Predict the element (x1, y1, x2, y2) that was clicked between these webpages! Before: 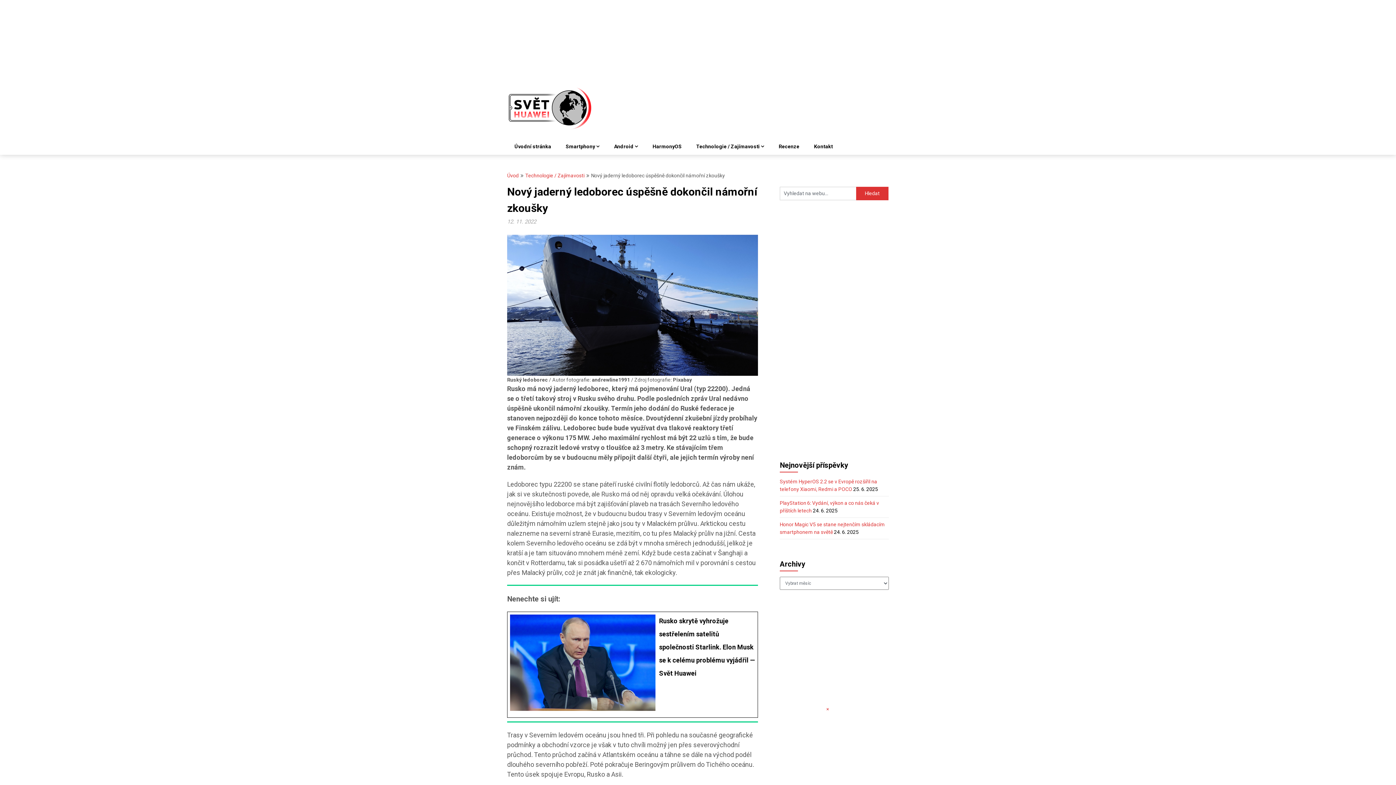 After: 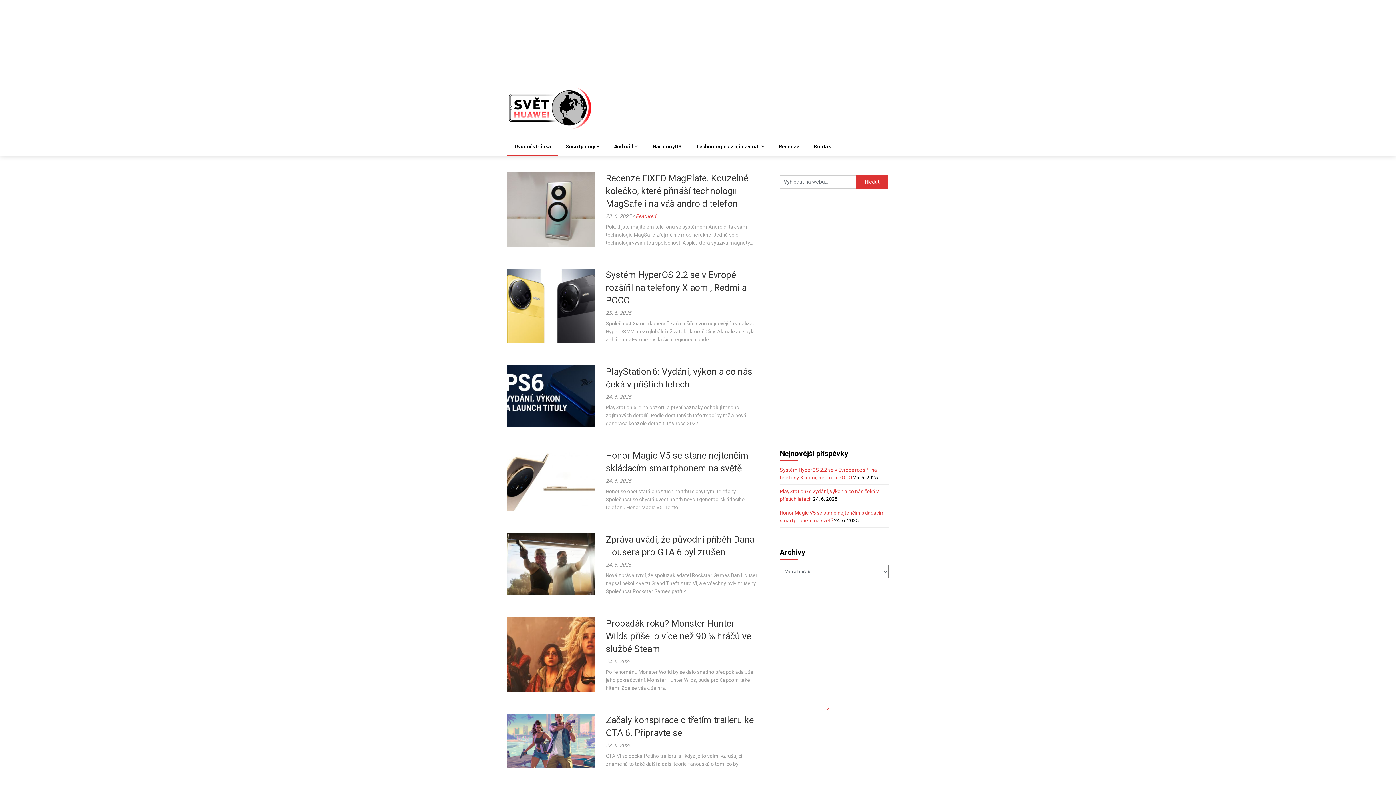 Action: bbox: (507, 126, 594, 131)